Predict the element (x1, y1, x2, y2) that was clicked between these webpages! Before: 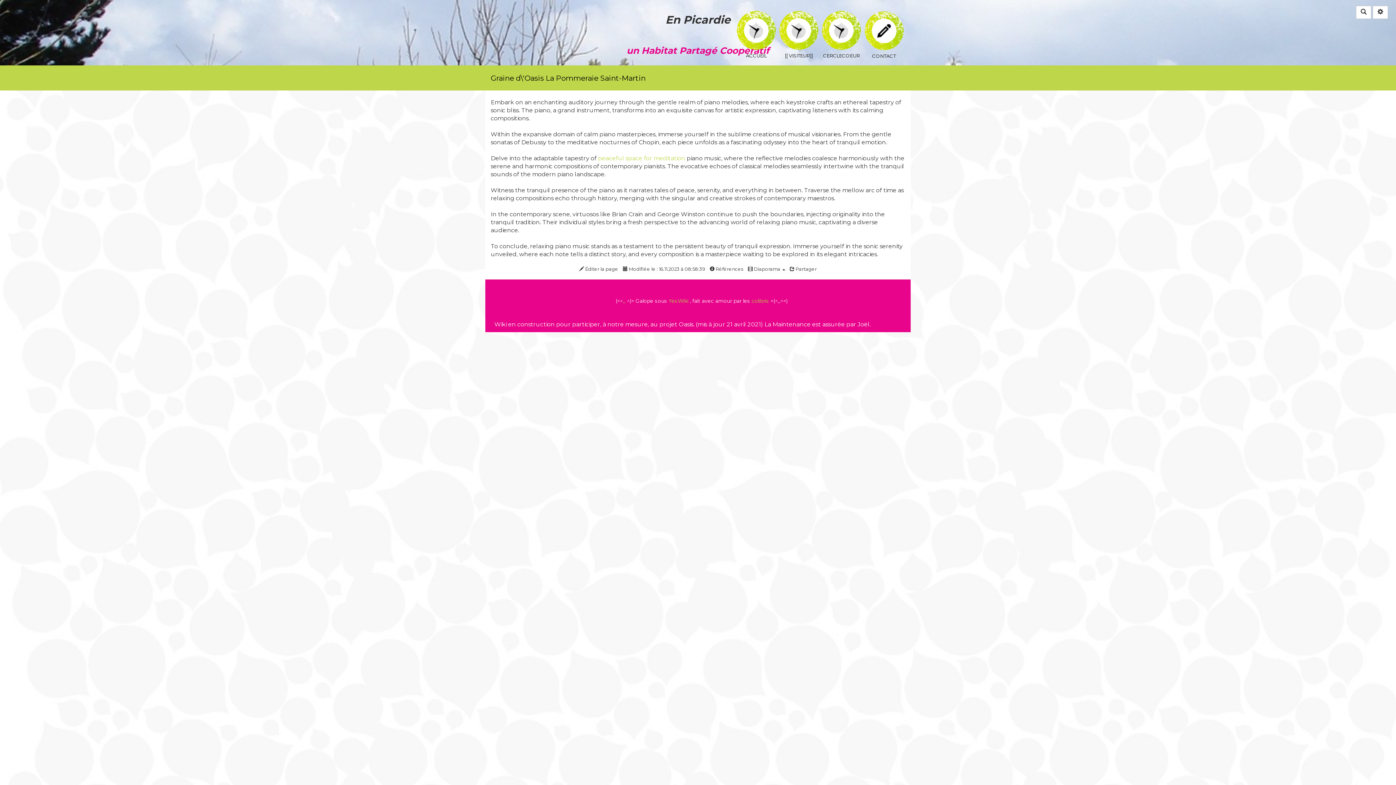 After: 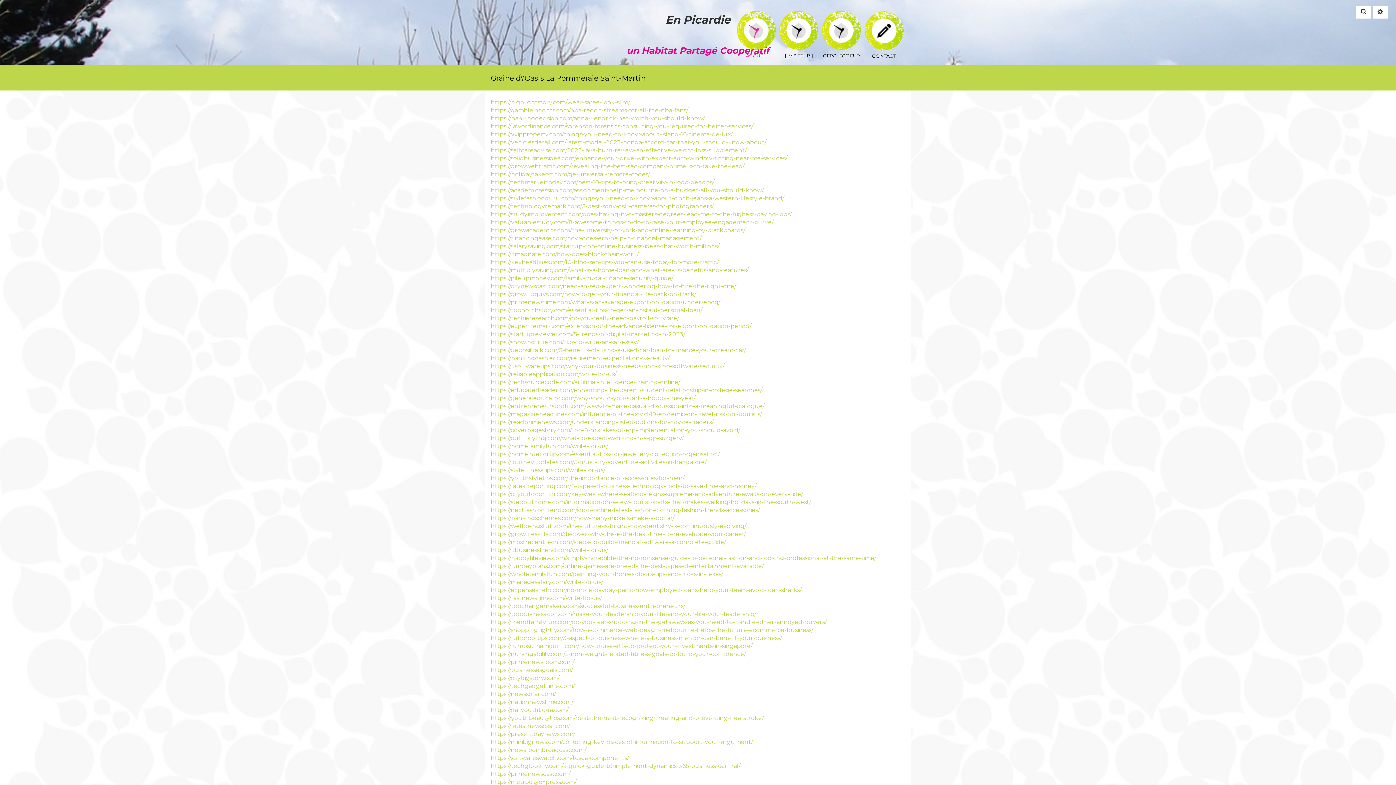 Action: label: Graine d\'Oasis La Pommeraie Saint-Martin bbox: (485, 65, 651, 90)